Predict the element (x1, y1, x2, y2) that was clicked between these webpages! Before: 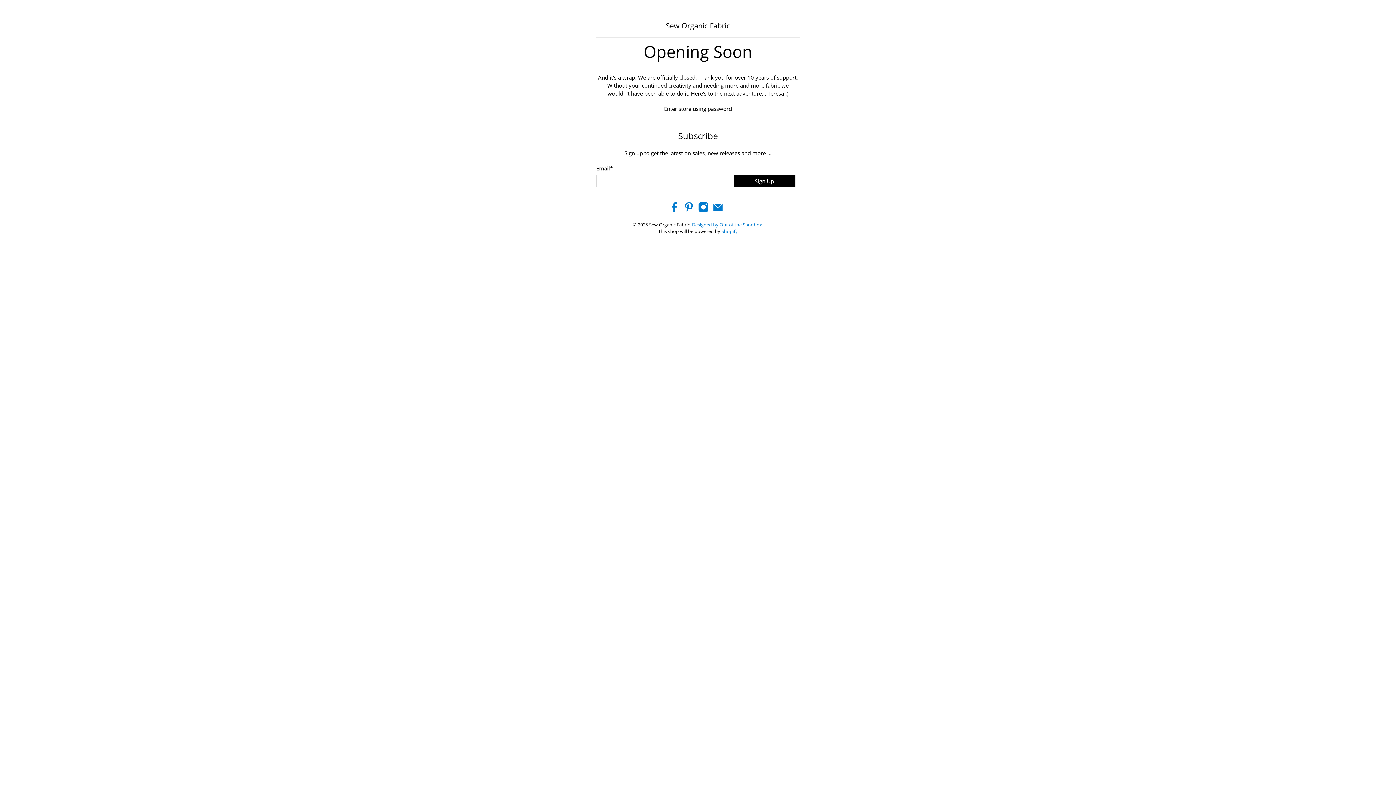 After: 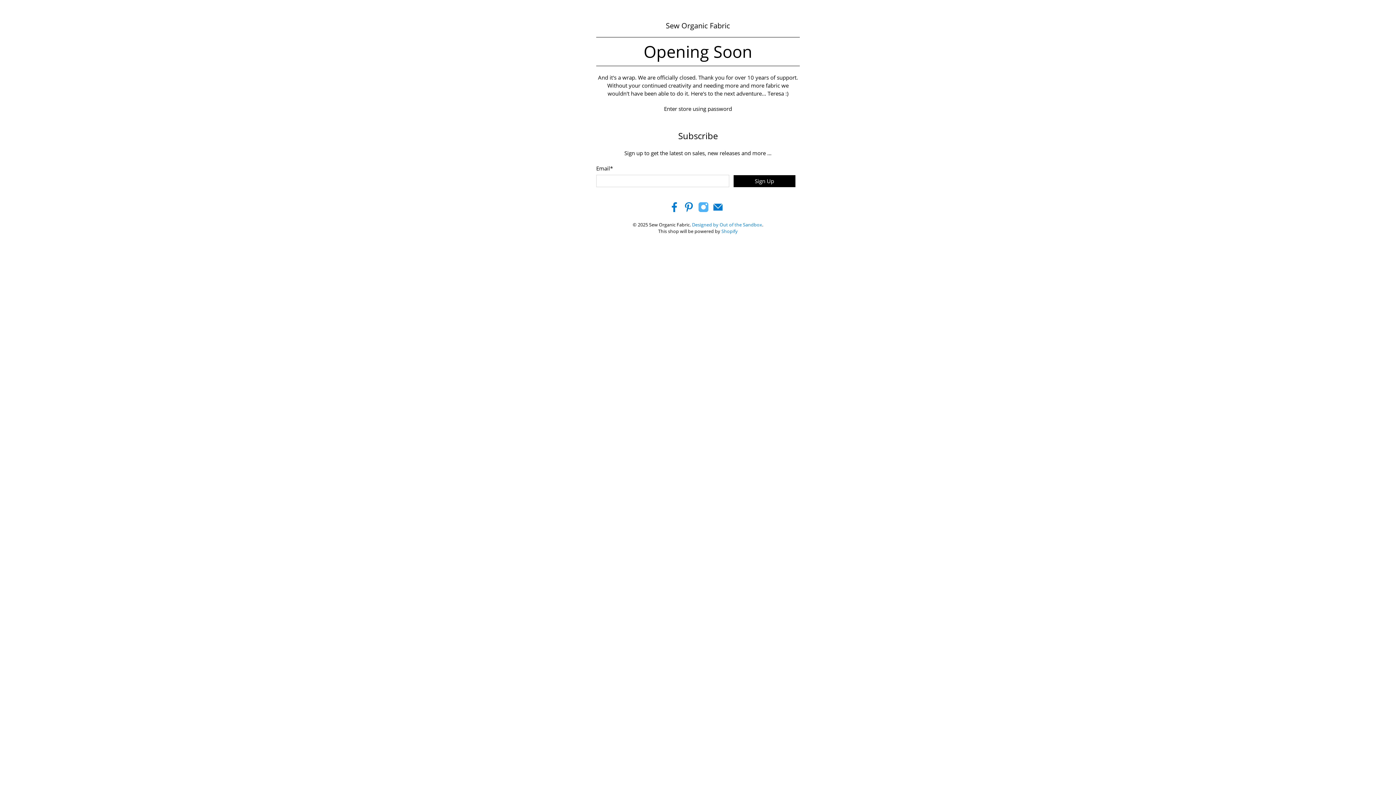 Action: bbox: (698, 206, 709, 214)